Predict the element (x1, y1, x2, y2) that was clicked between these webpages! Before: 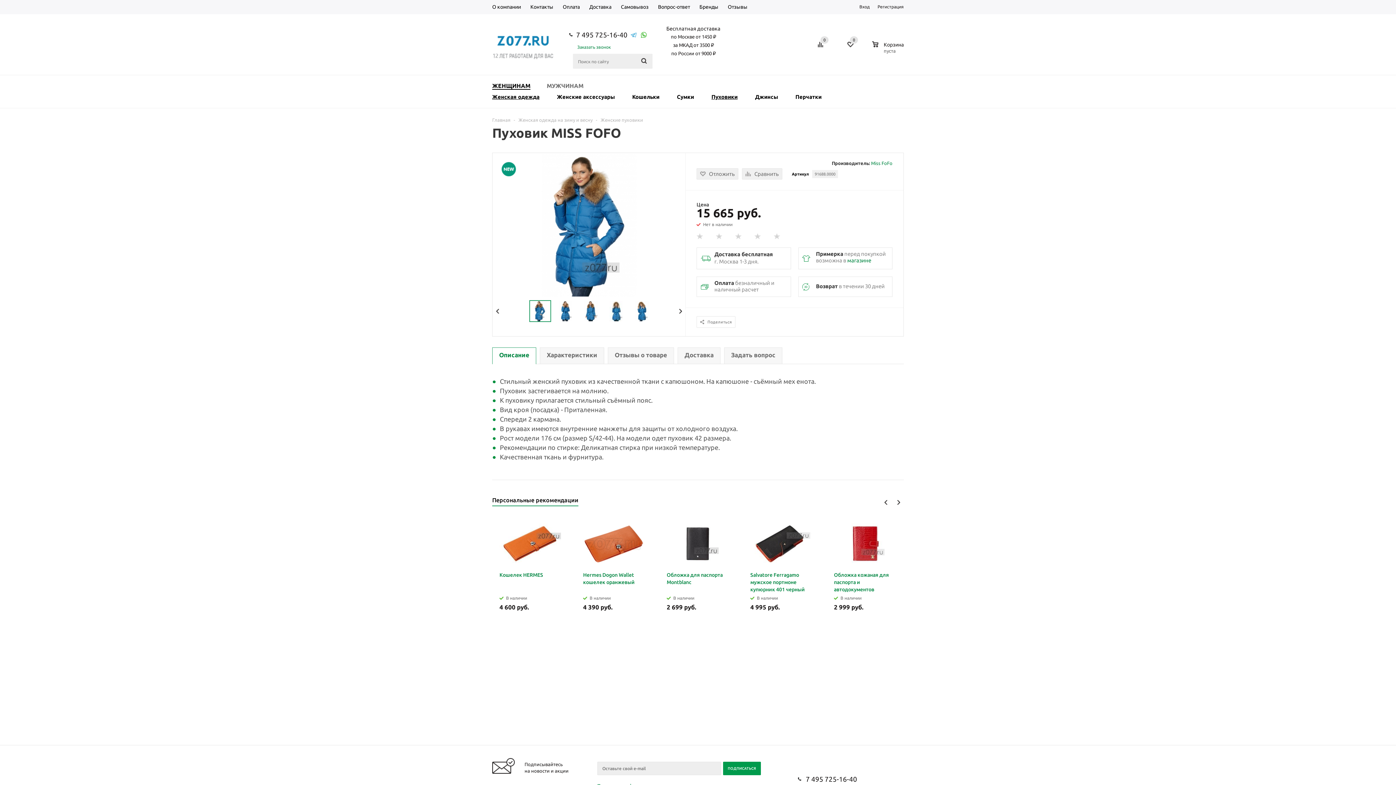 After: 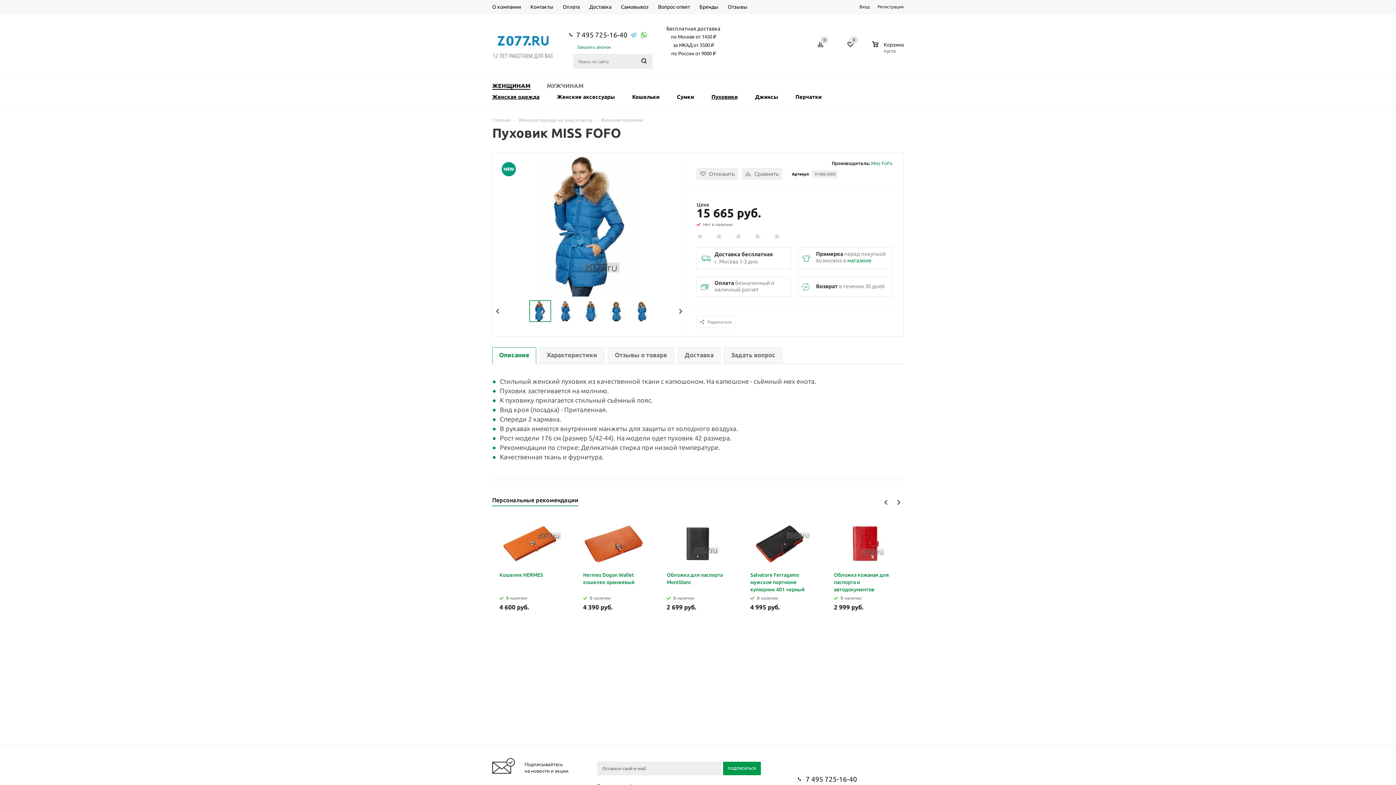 Action: bbox: (630, 31, 637, 38)